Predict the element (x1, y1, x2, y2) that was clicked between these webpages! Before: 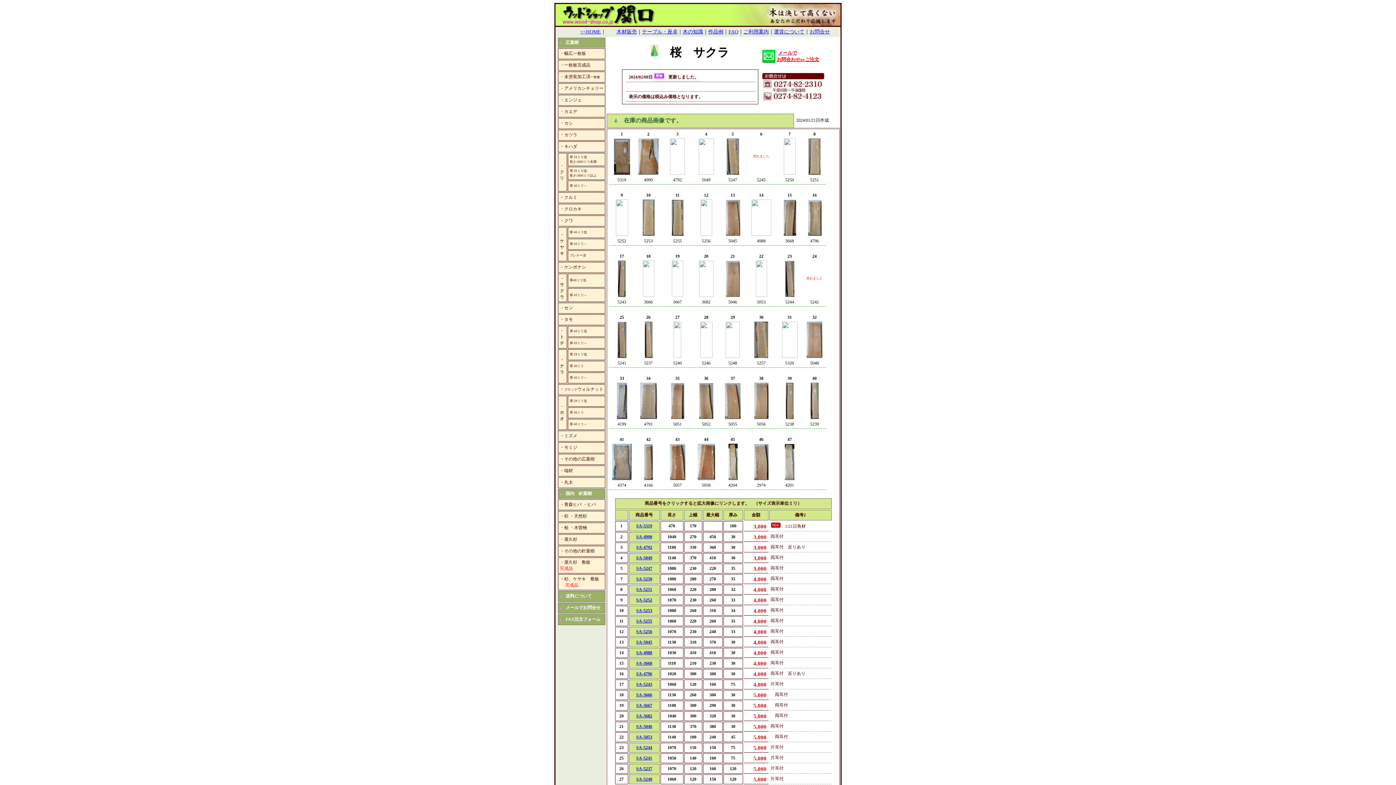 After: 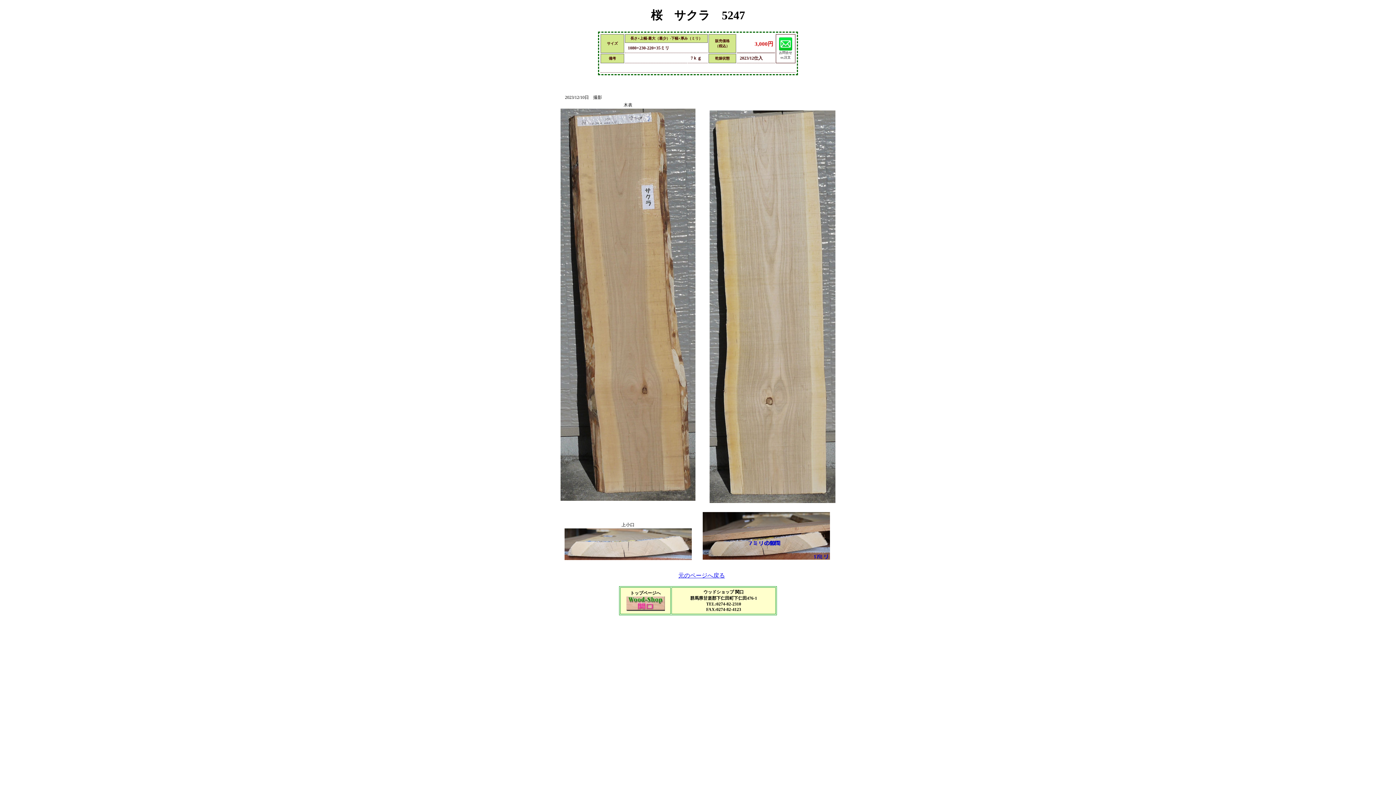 Action: bbox: (636, 566, 652, 571) label: SA-5247